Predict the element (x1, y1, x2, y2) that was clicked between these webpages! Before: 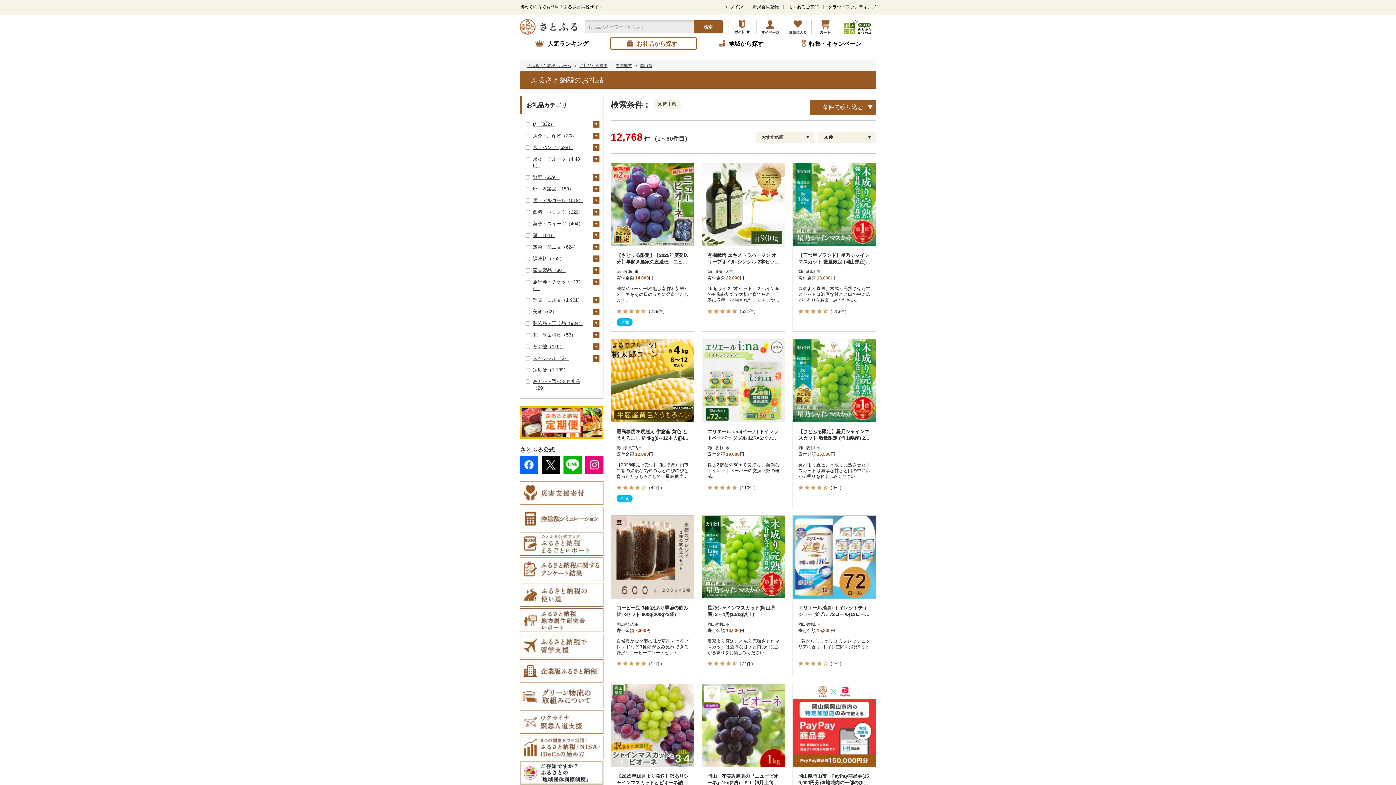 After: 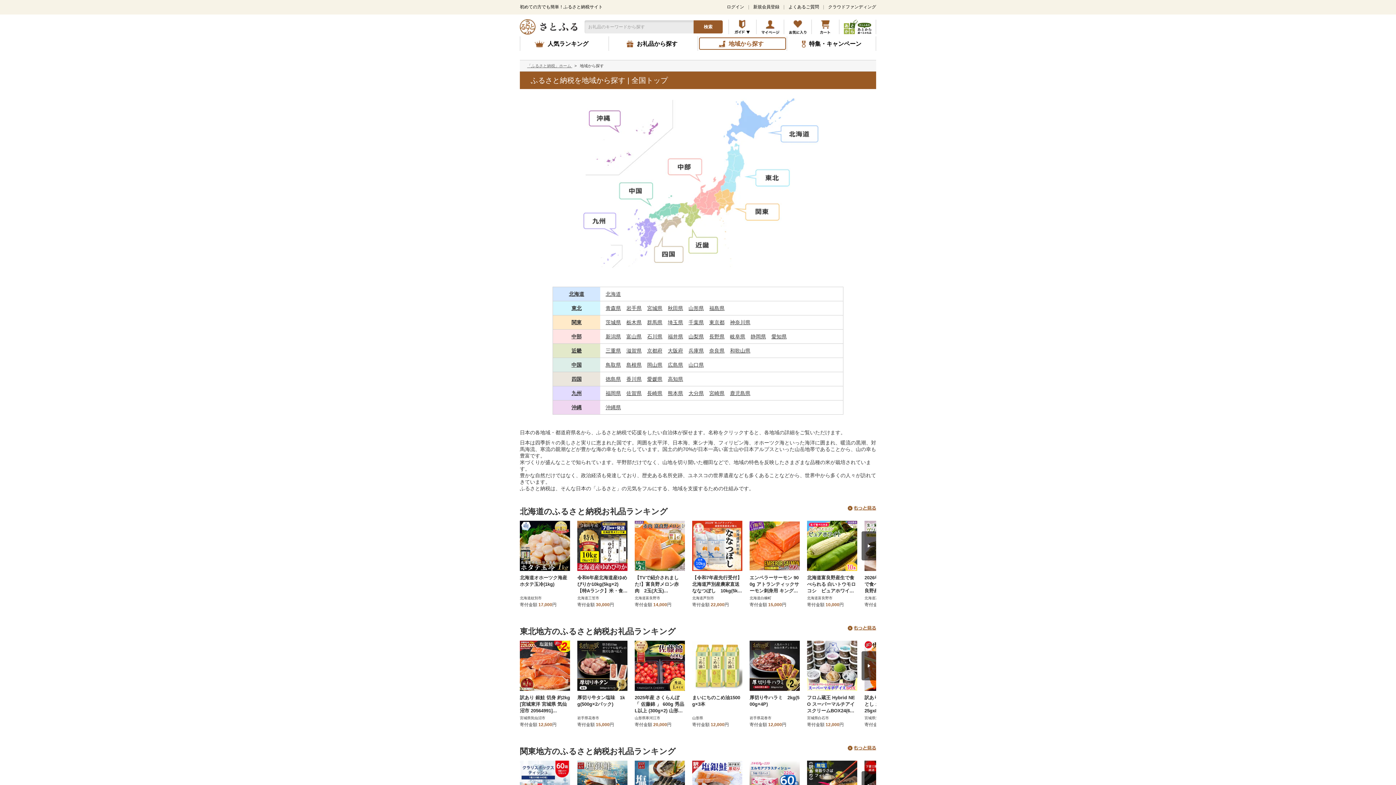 Action: label: 地域から探す bbox: (699, 37, 786, 49)